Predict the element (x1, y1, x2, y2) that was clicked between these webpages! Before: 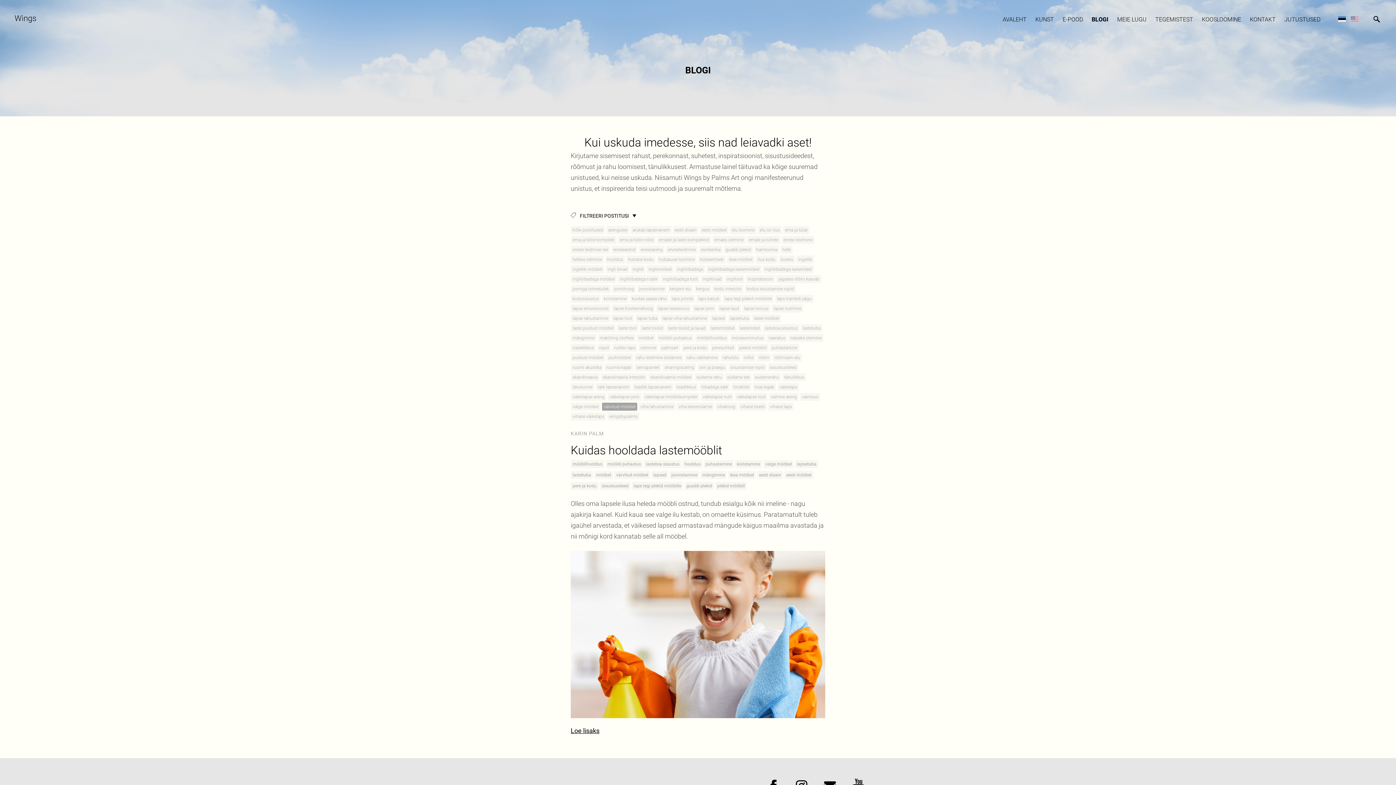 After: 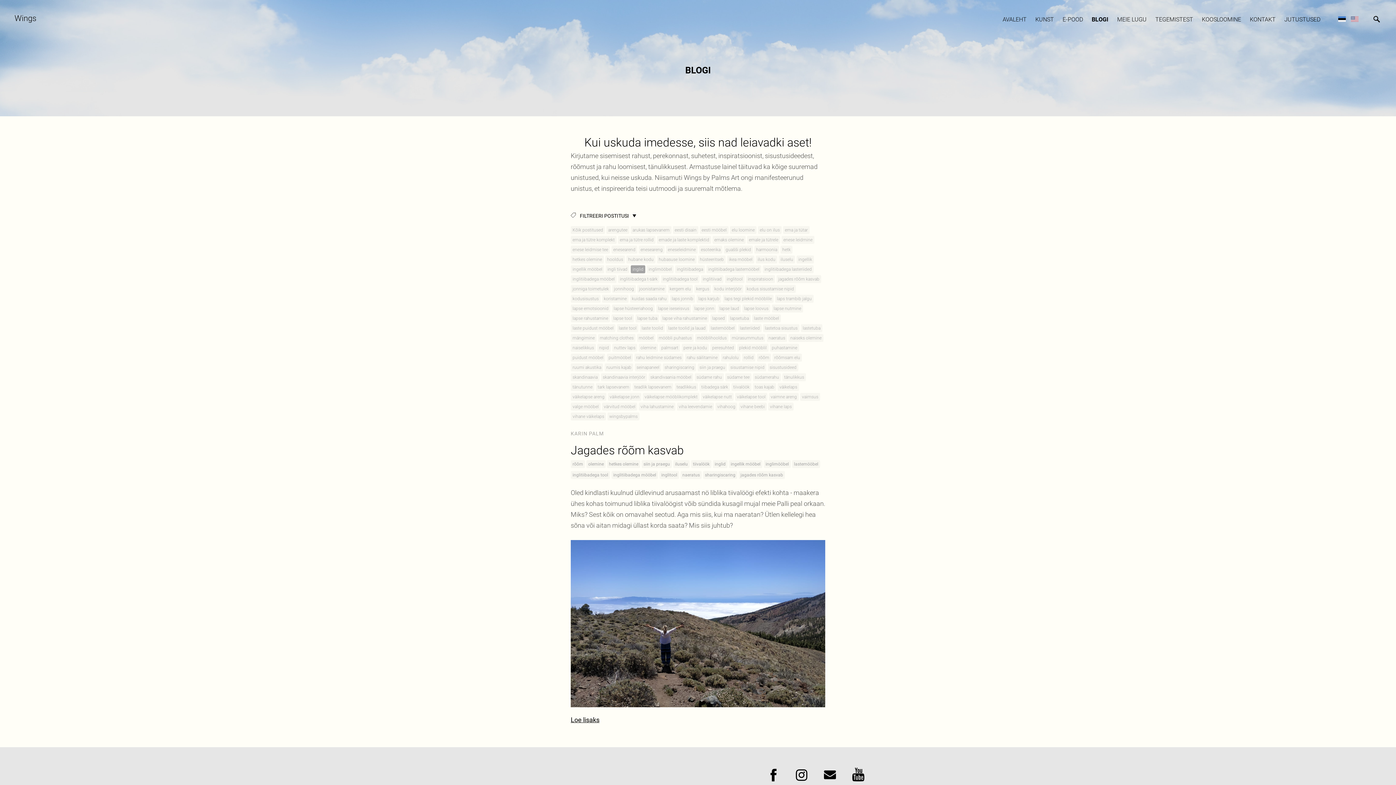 Action: bbox: (630, 265, 645, 273) label: inglid